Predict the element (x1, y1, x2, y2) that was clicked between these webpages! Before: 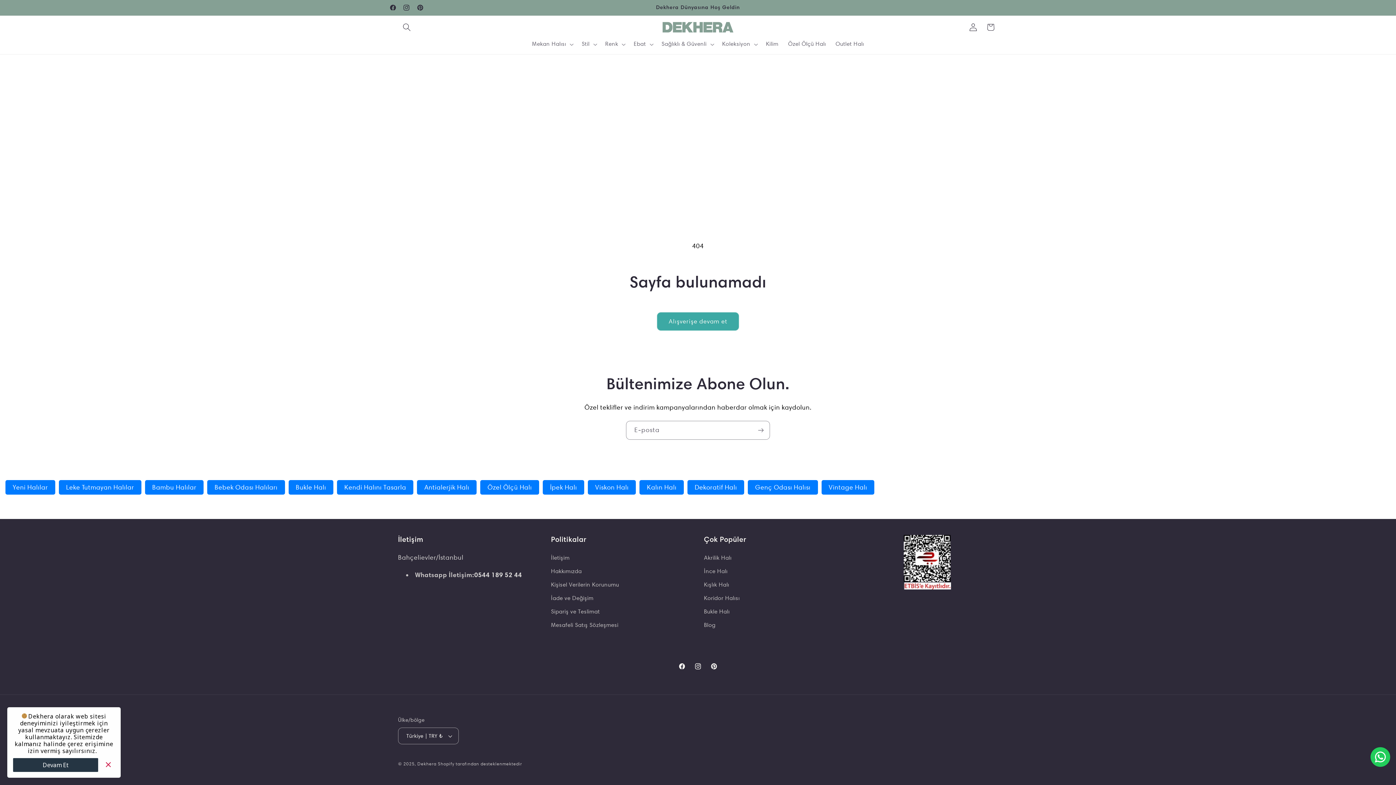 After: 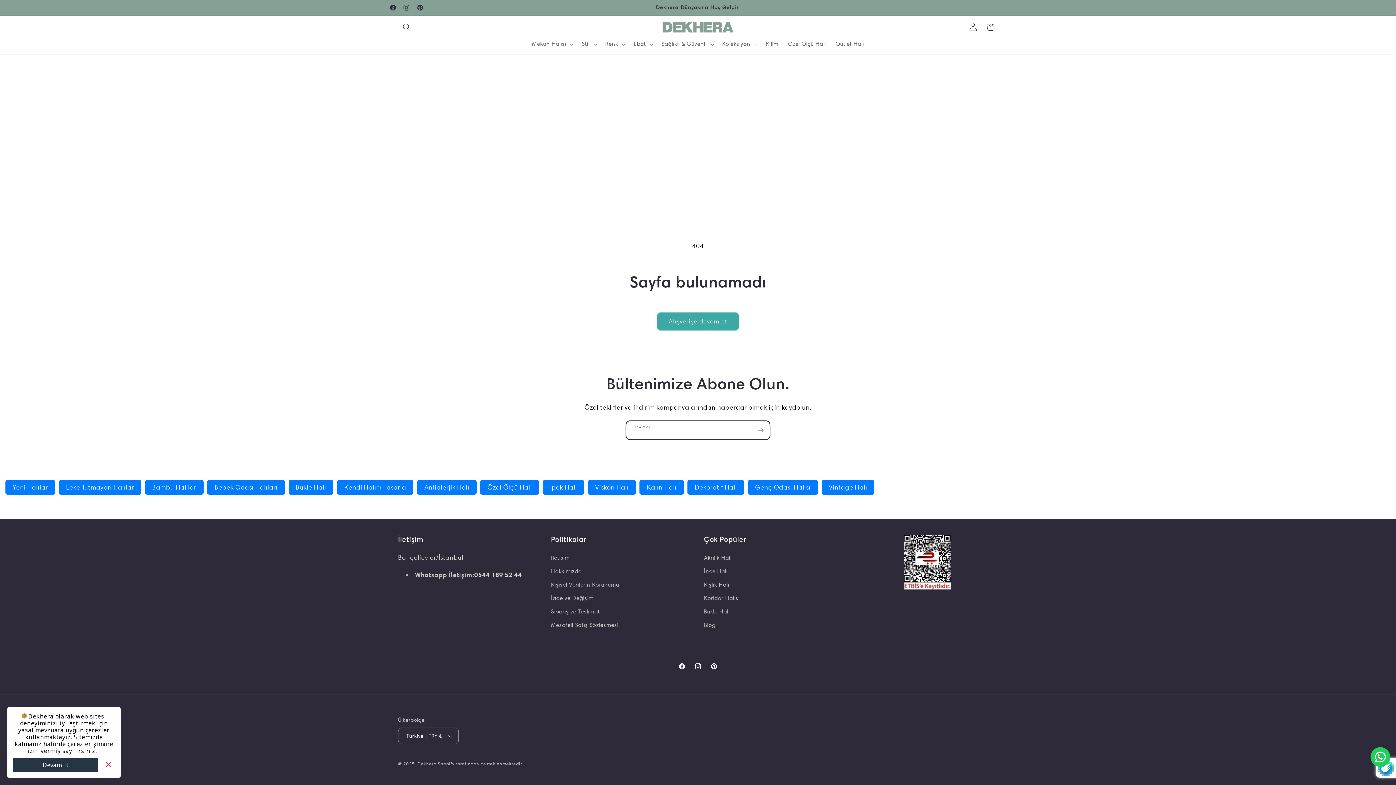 Action: label: Abone ol bbox: (752, 421, 769, 439)